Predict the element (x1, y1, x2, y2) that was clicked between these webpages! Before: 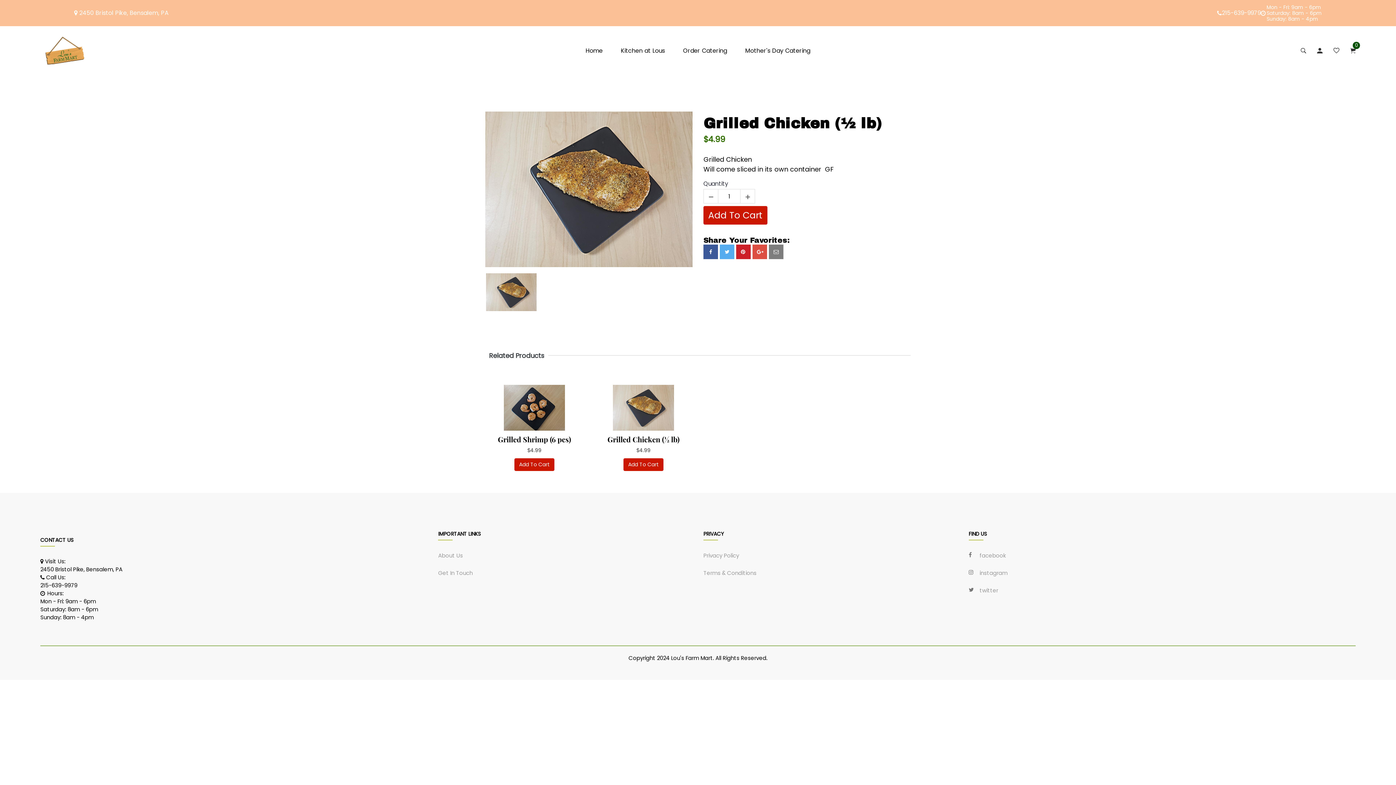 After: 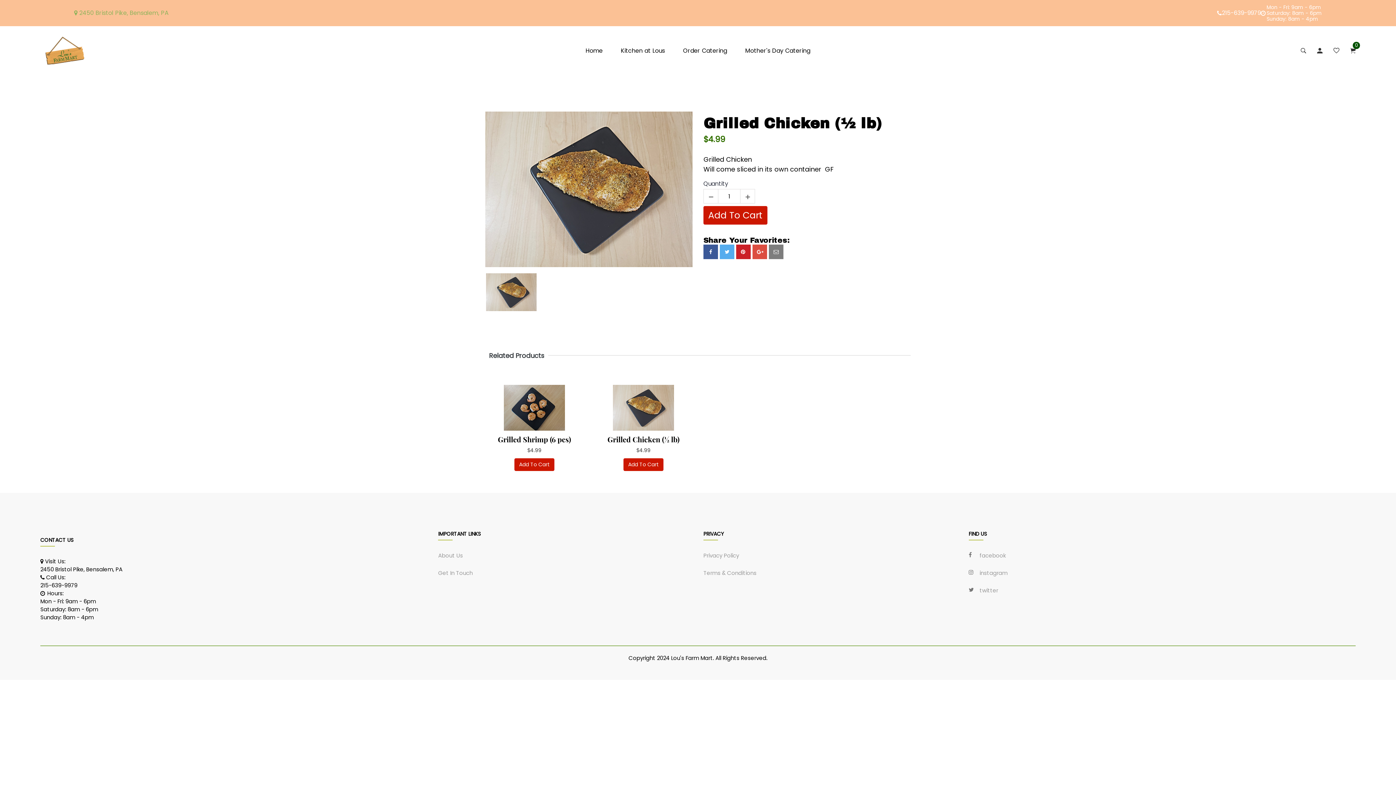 Action: bbox: (74, 8, 168, 17) label:  2450 Bristol Pike, Bensalem, PA